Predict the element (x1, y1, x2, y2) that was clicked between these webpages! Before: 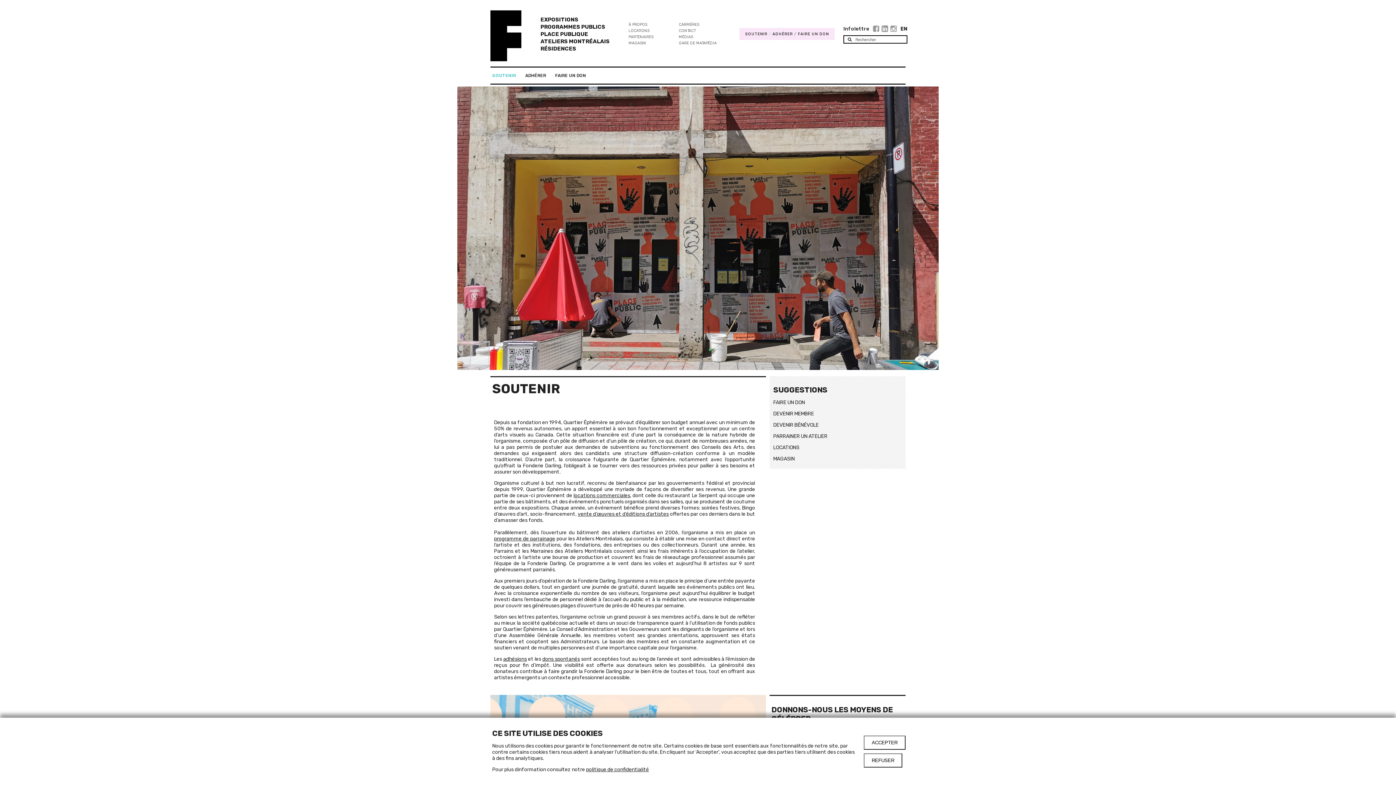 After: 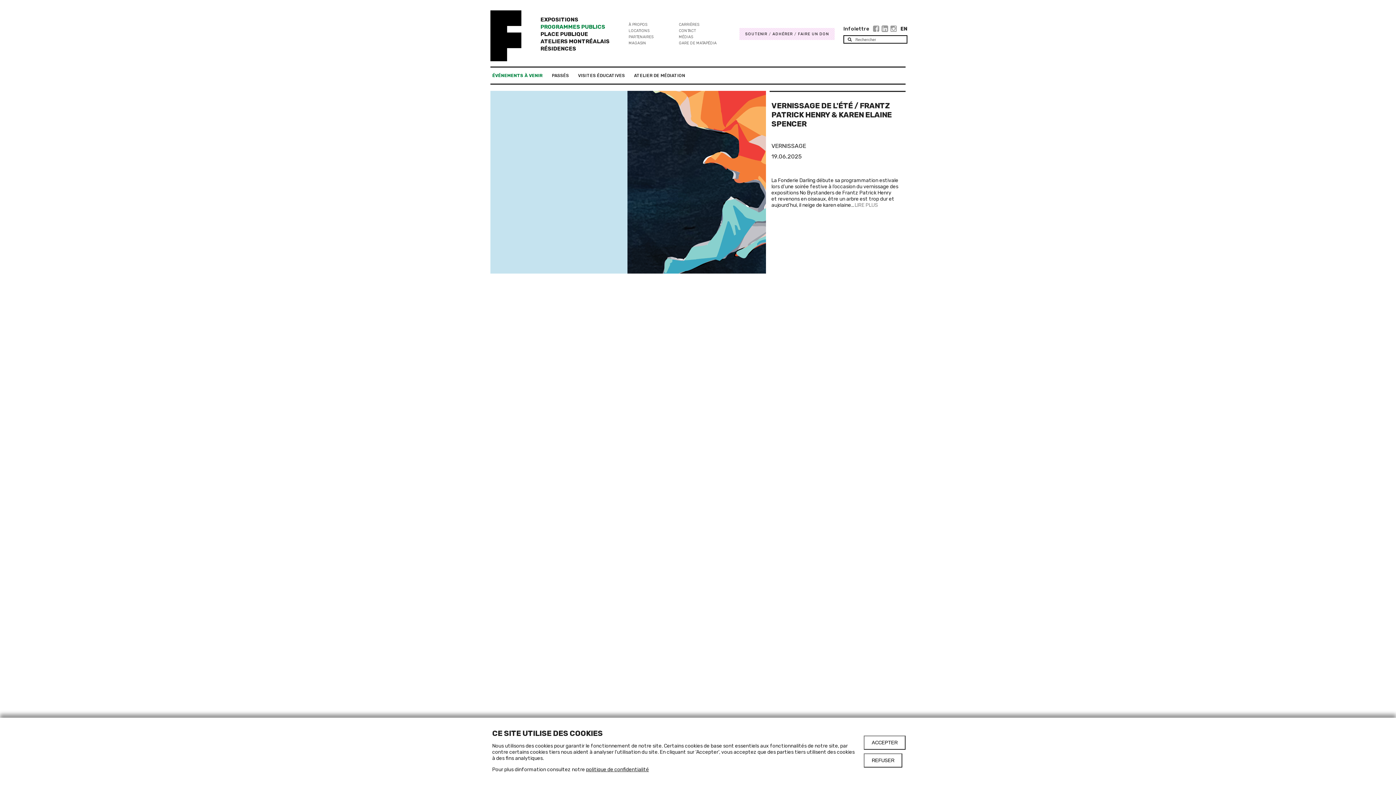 Action: bbox: (540, 23, 605, 30) label: PROGRAMMES PUBLICS